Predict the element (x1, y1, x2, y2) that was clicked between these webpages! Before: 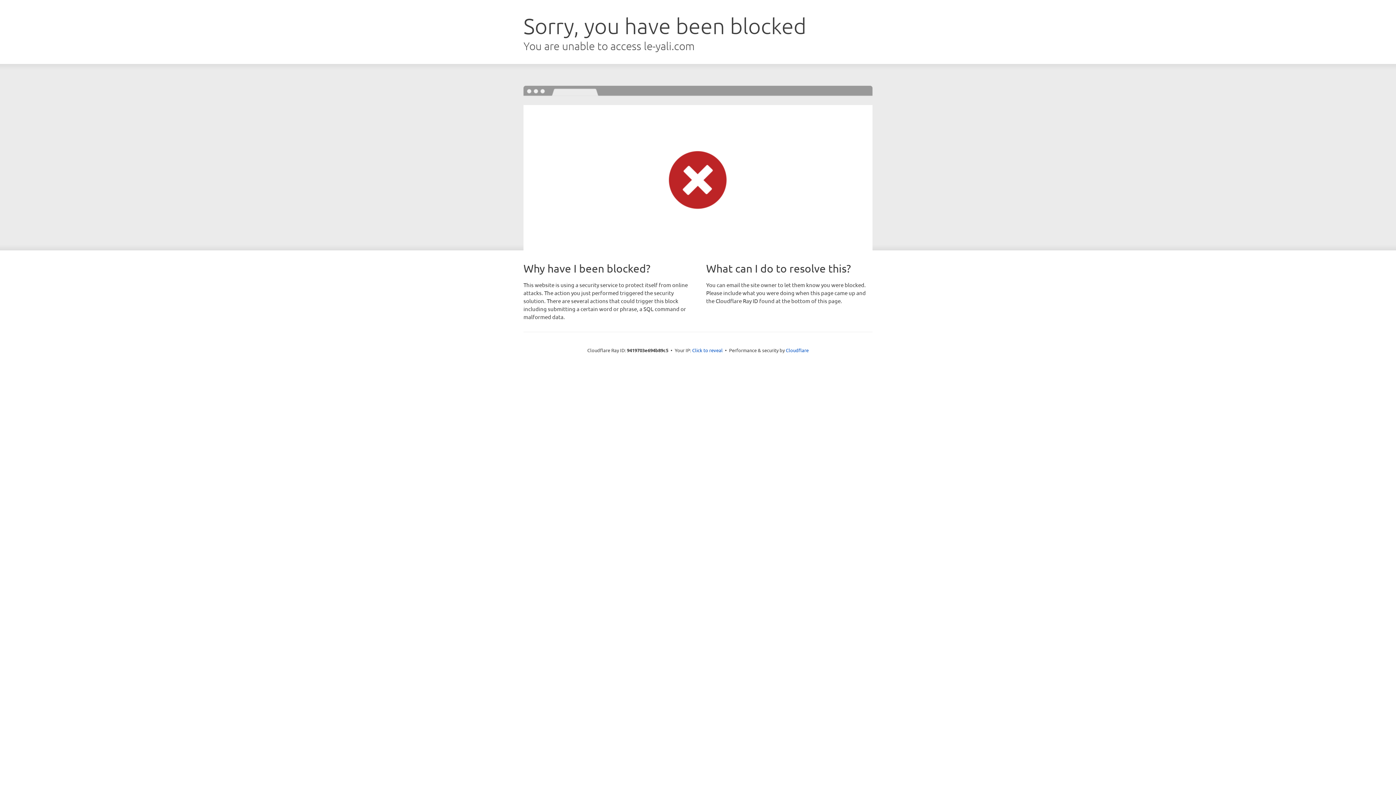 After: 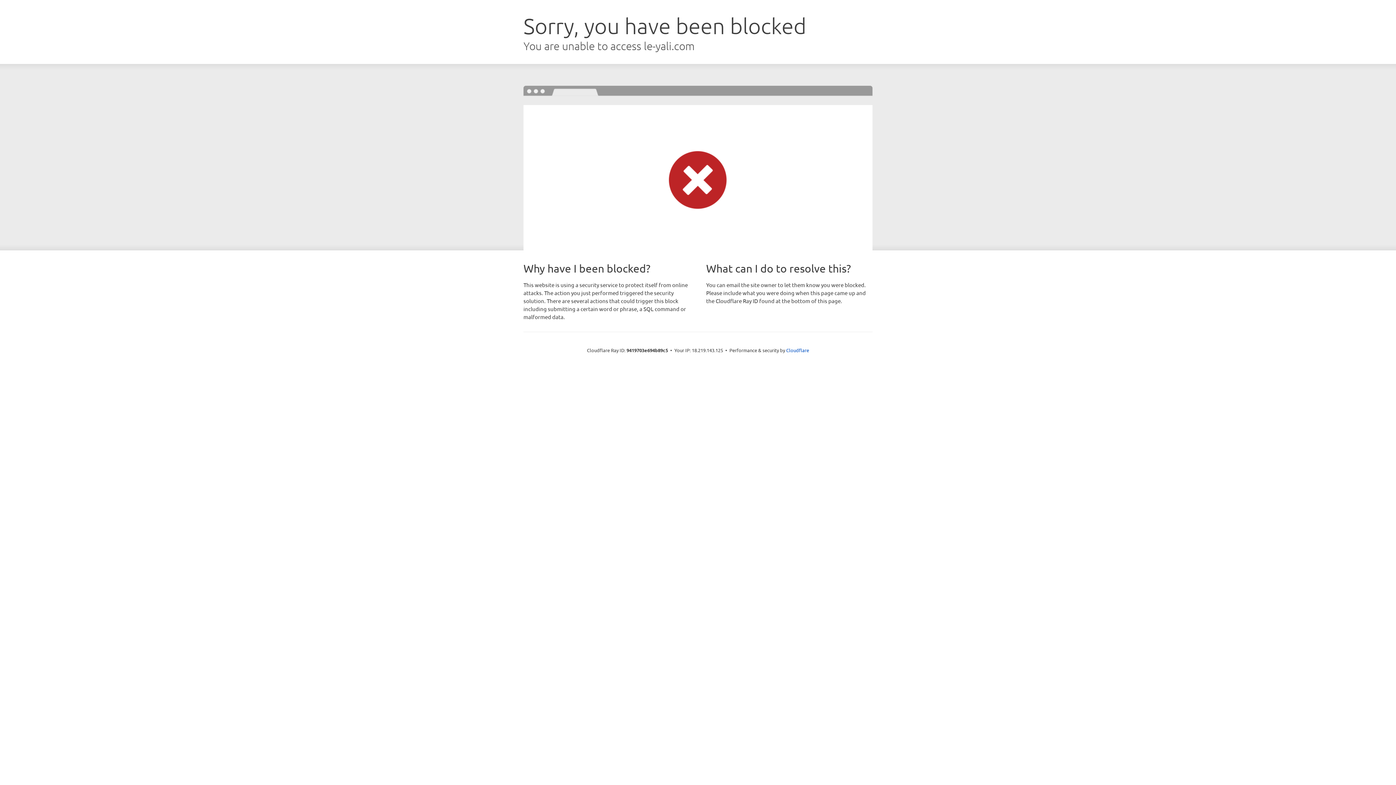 Action: bbox: (692, 346, 722, 353) label: Click to reveal